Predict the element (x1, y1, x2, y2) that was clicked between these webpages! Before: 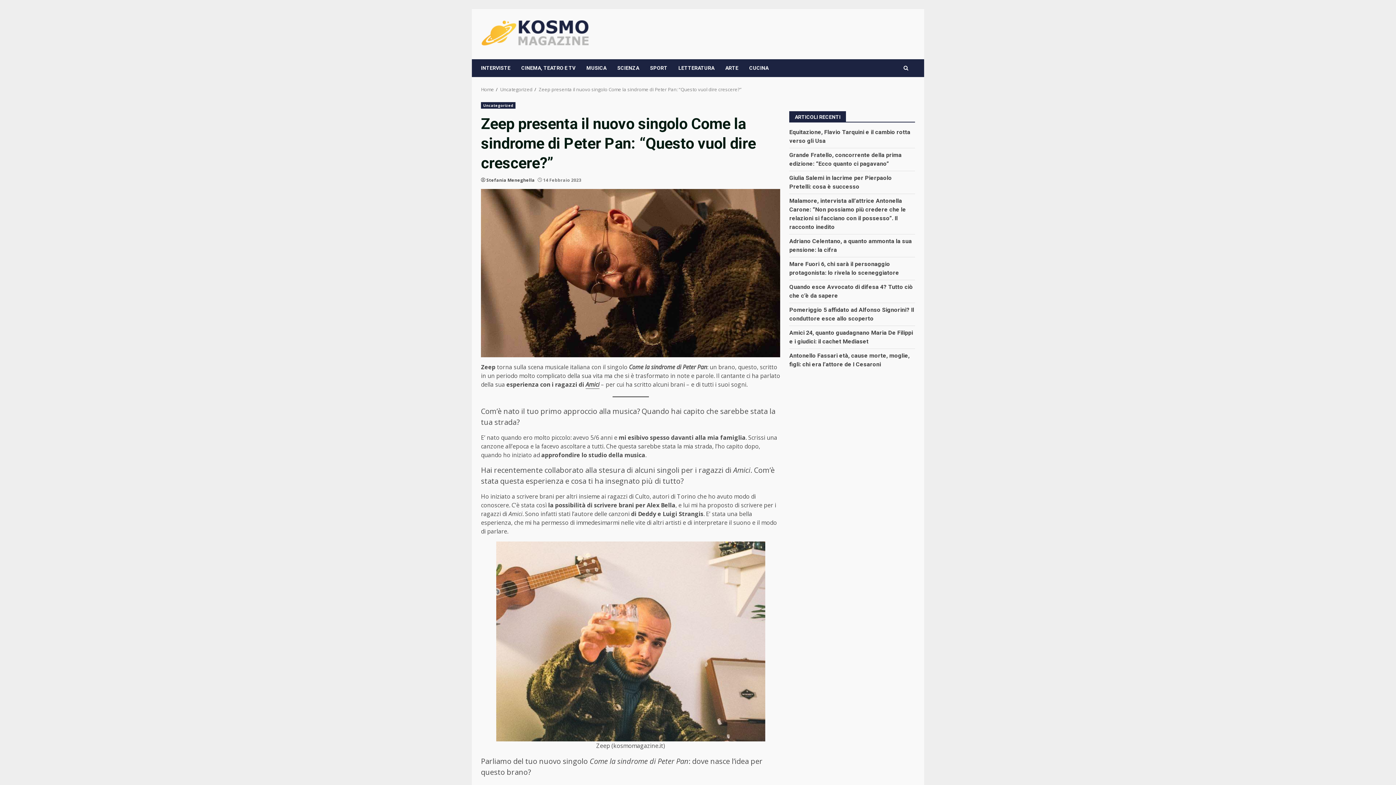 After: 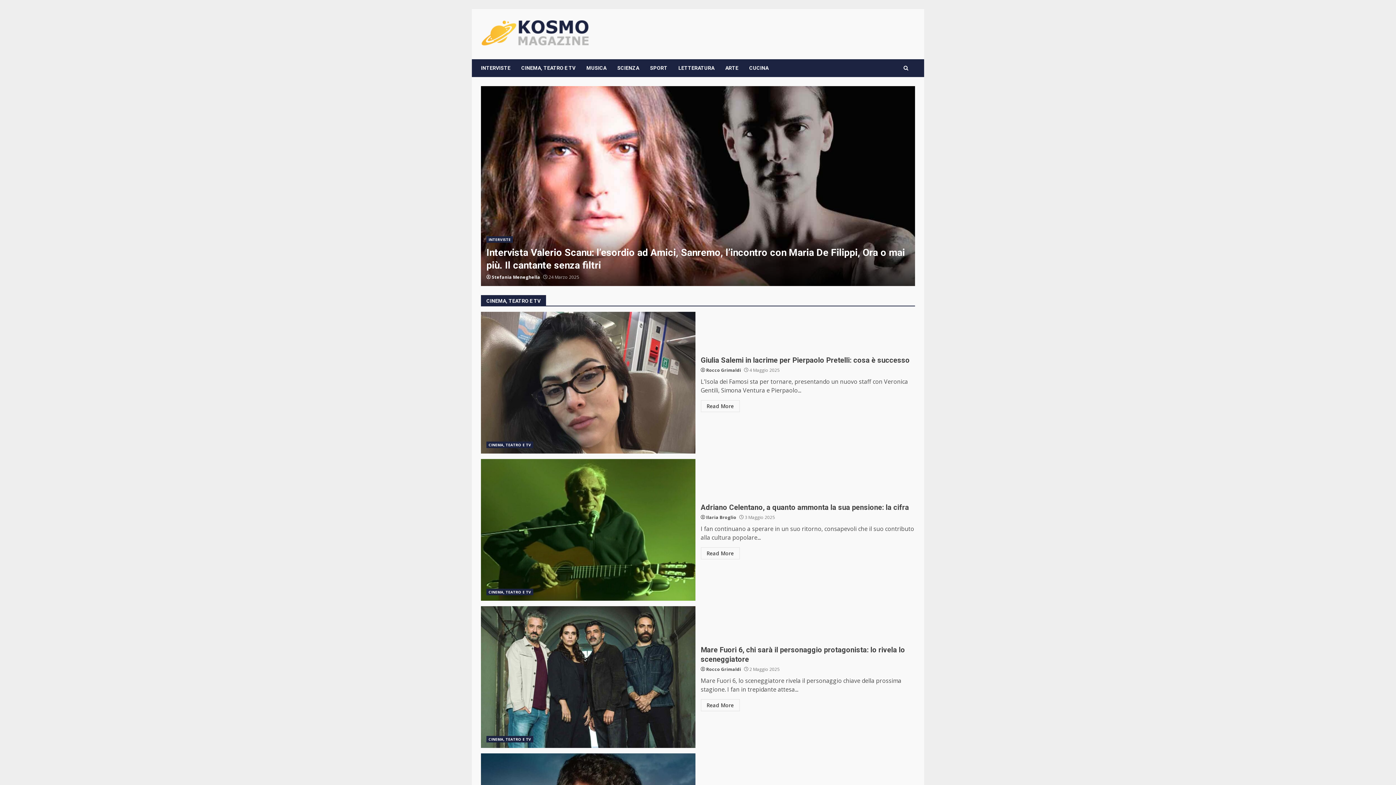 Action: bbox: (481, 29, 590, 37)